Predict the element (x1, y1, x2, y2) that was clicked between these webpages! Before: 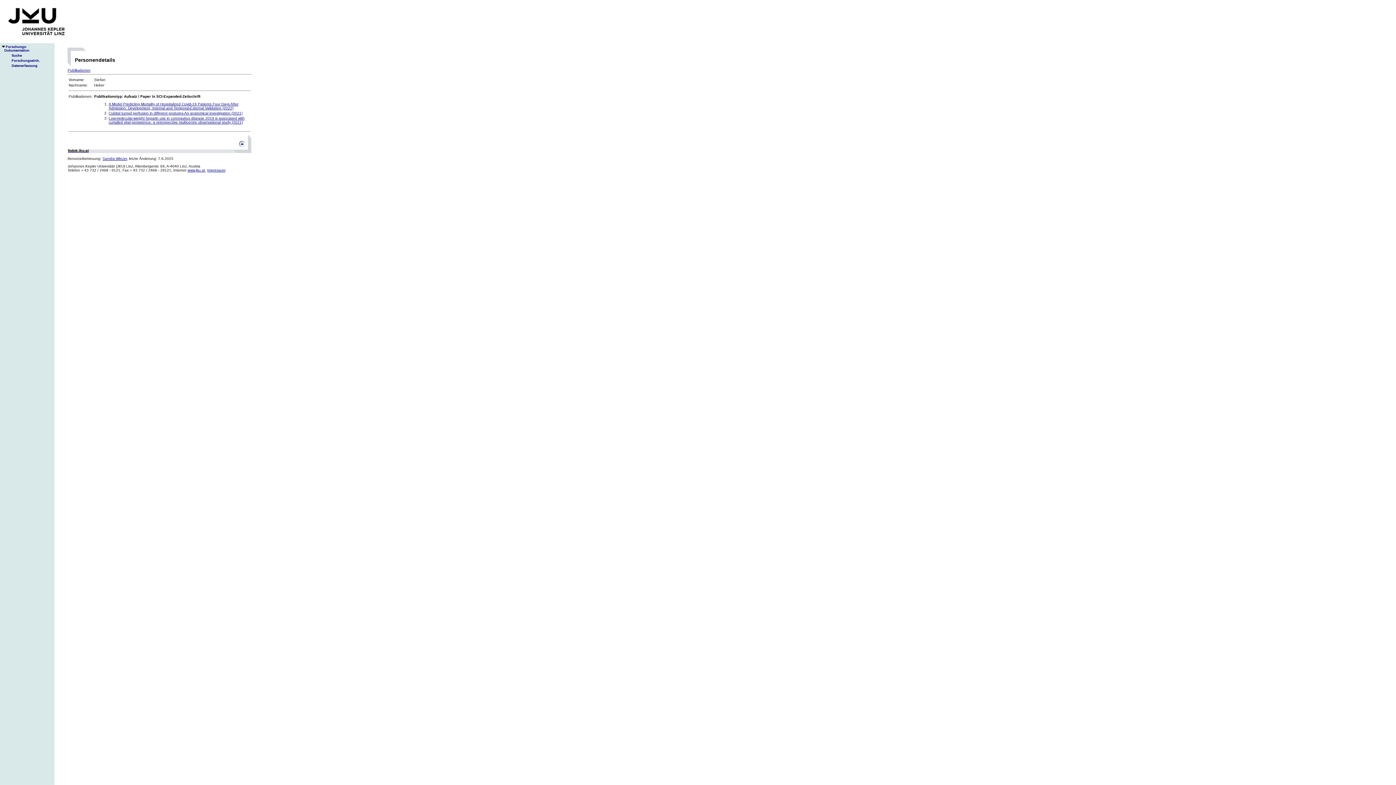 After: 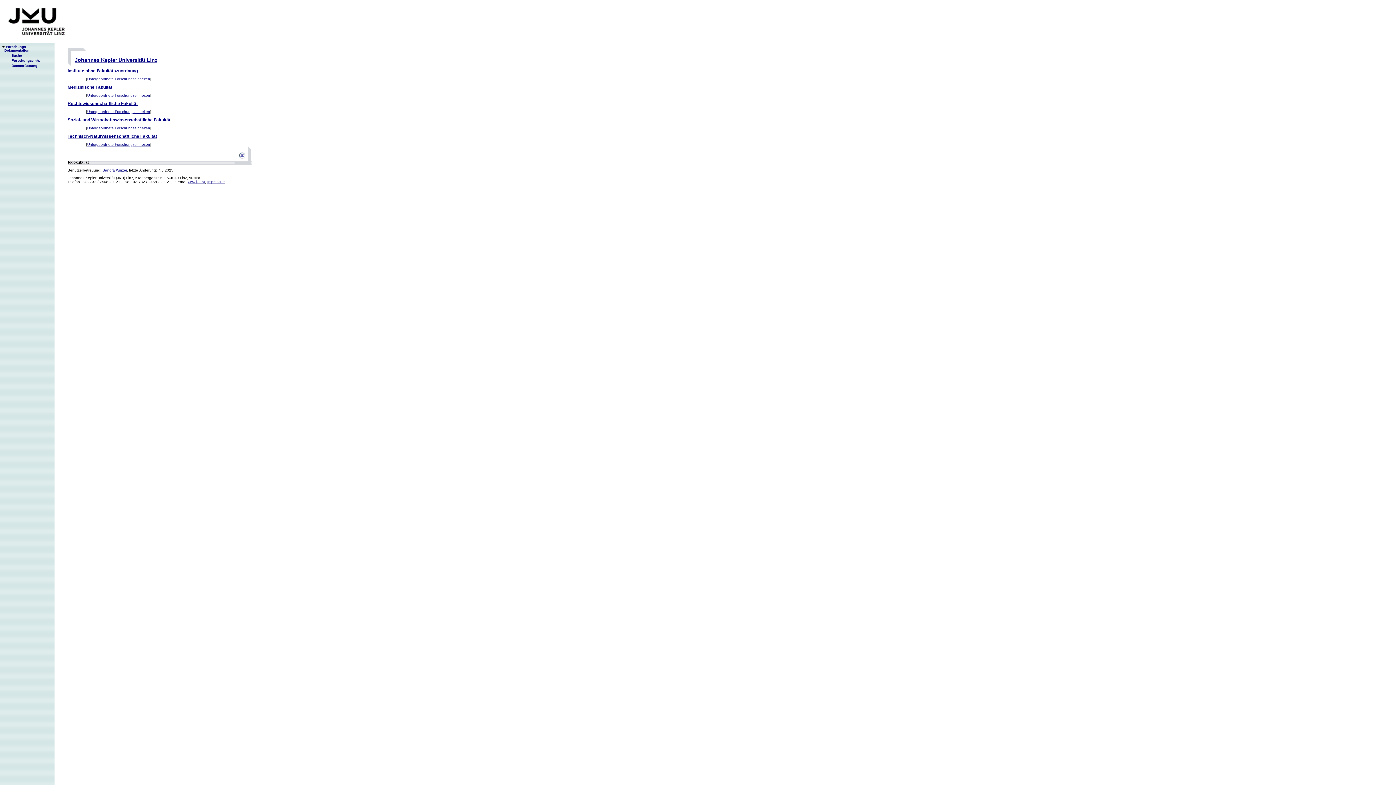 Action: bbox: (5, 58, 40, 62) label: Forschungseinh.